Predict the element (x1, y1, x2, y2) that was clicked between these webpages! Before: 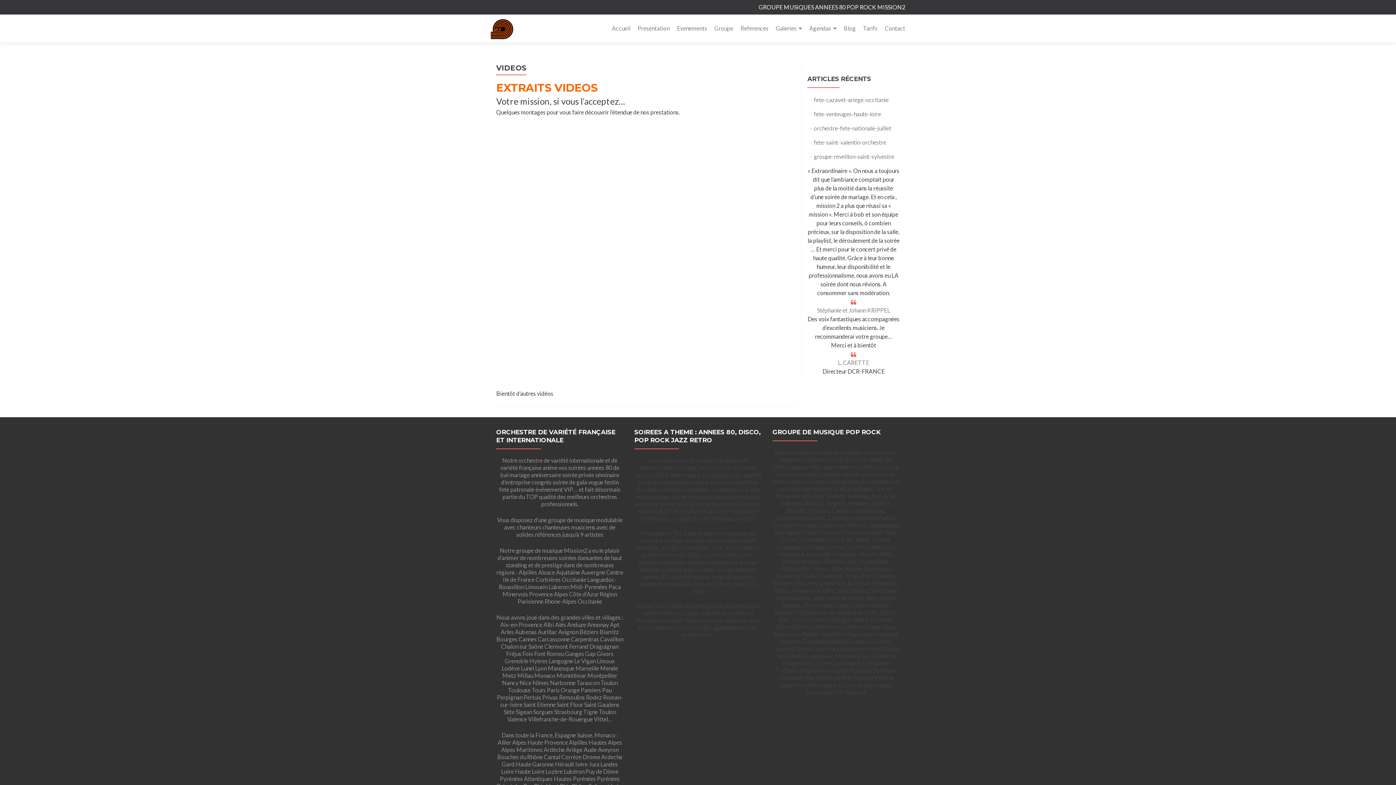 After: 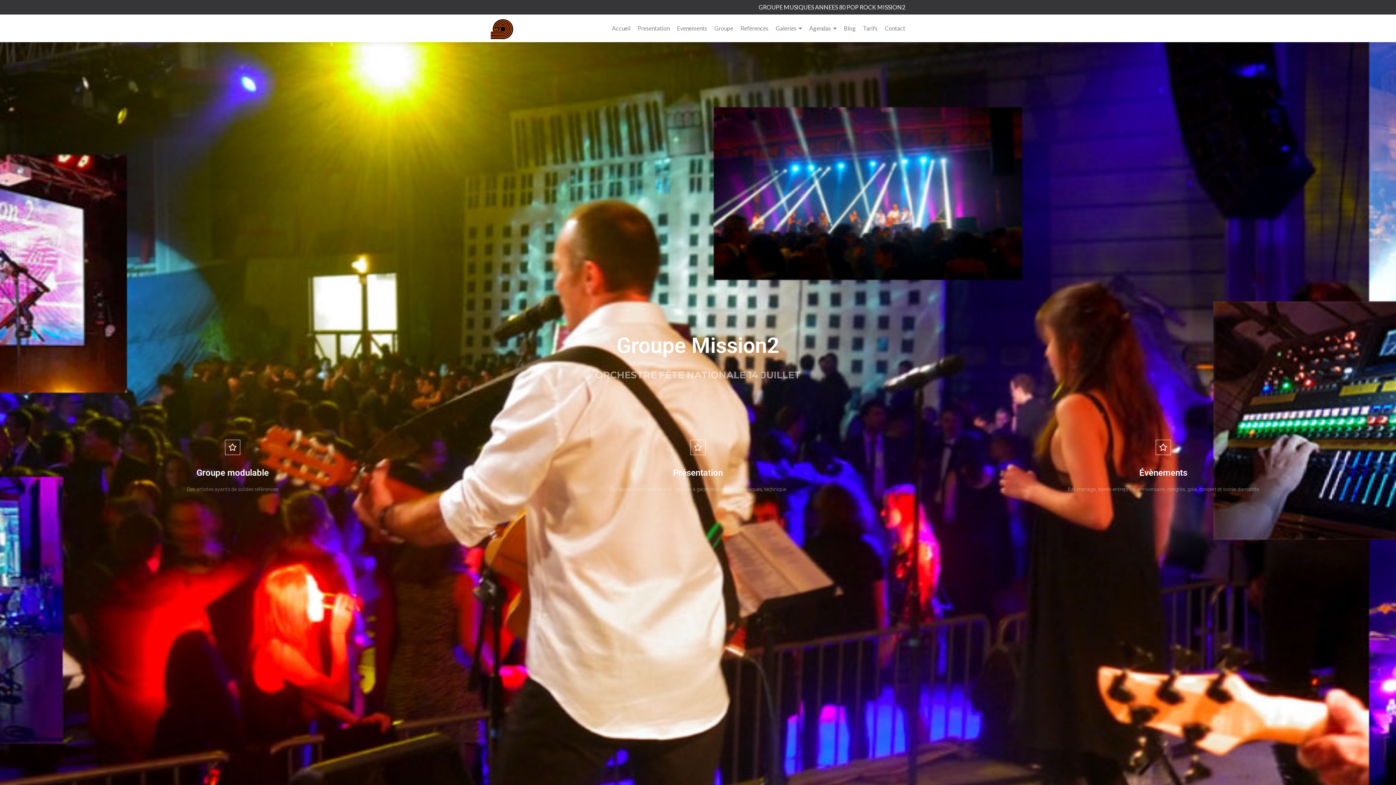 Action: bbox: (814, 124, 891, 131) label: orchestre-fete-nationale-juillet